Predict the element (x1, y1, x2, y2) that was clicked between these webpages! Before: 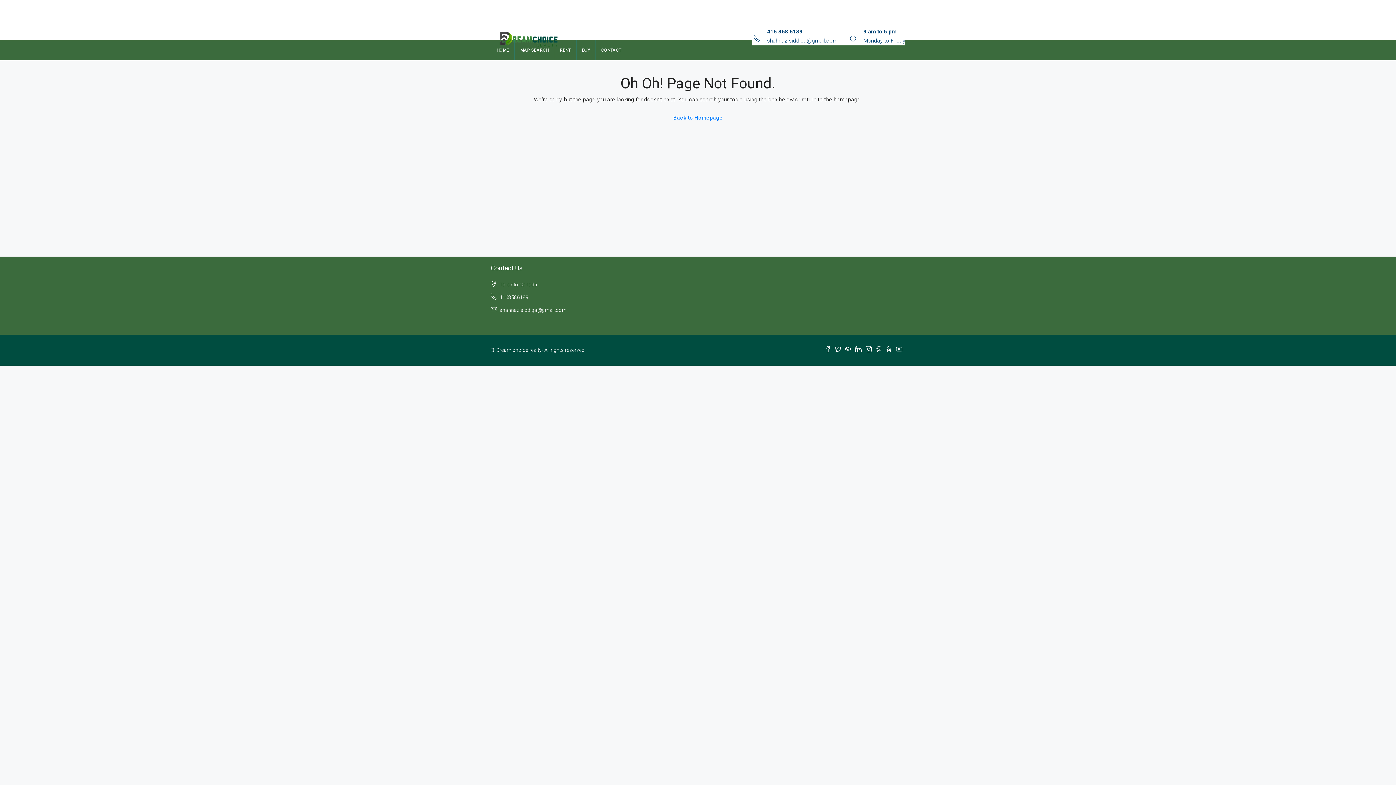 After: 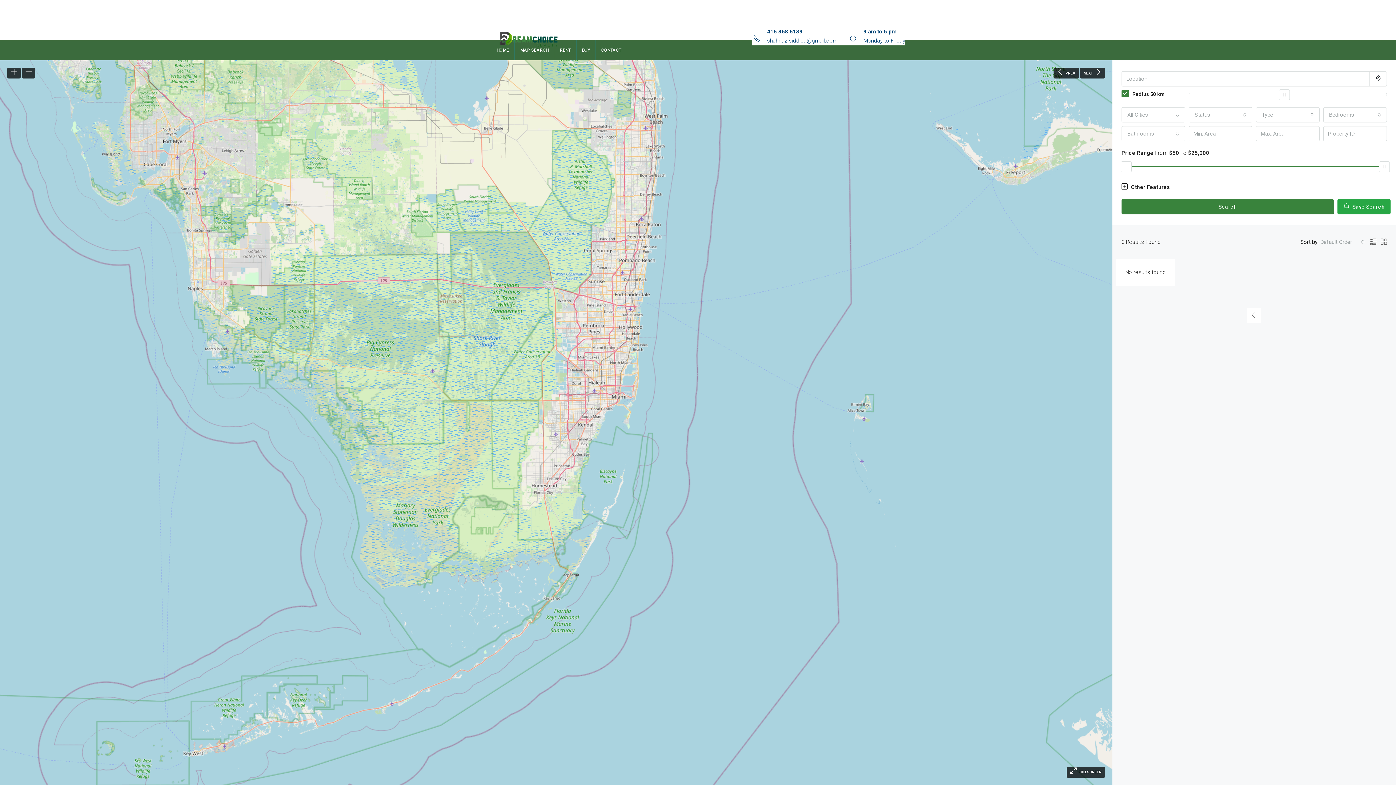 Action: bbox: (576, 40, 595, 60) label: BUY